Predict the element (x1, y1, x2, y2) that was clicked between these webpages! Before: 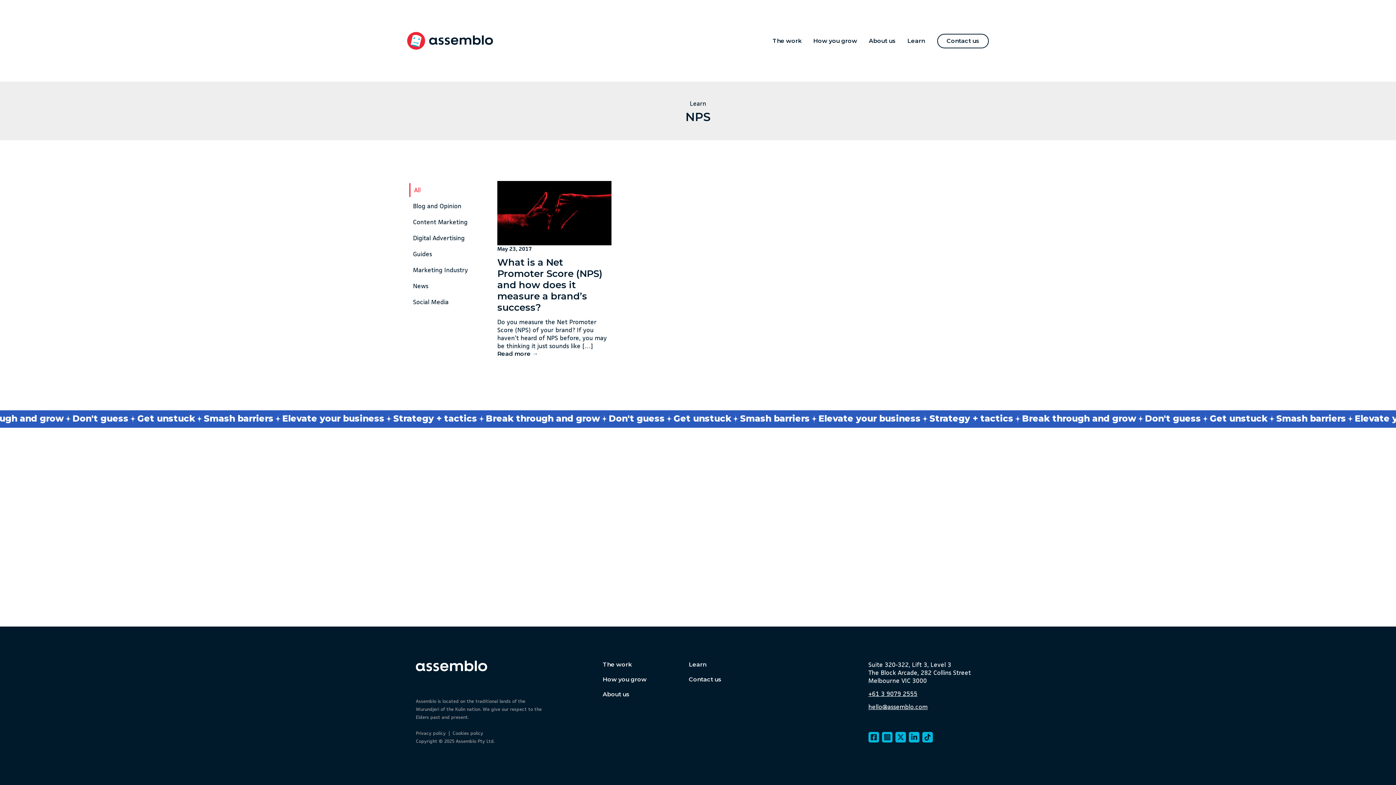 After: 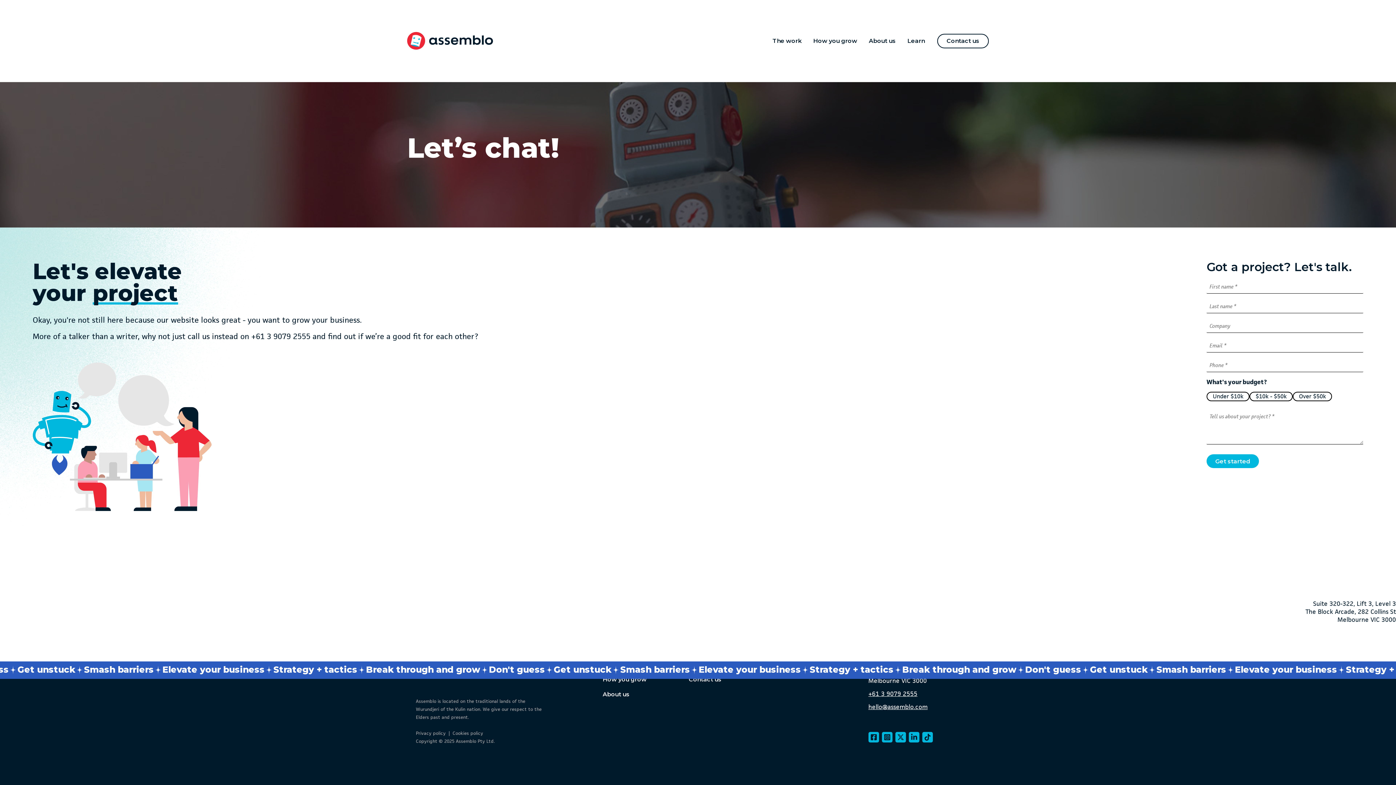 Action: label: Contact us bbox: (689, 676, 721, 683)